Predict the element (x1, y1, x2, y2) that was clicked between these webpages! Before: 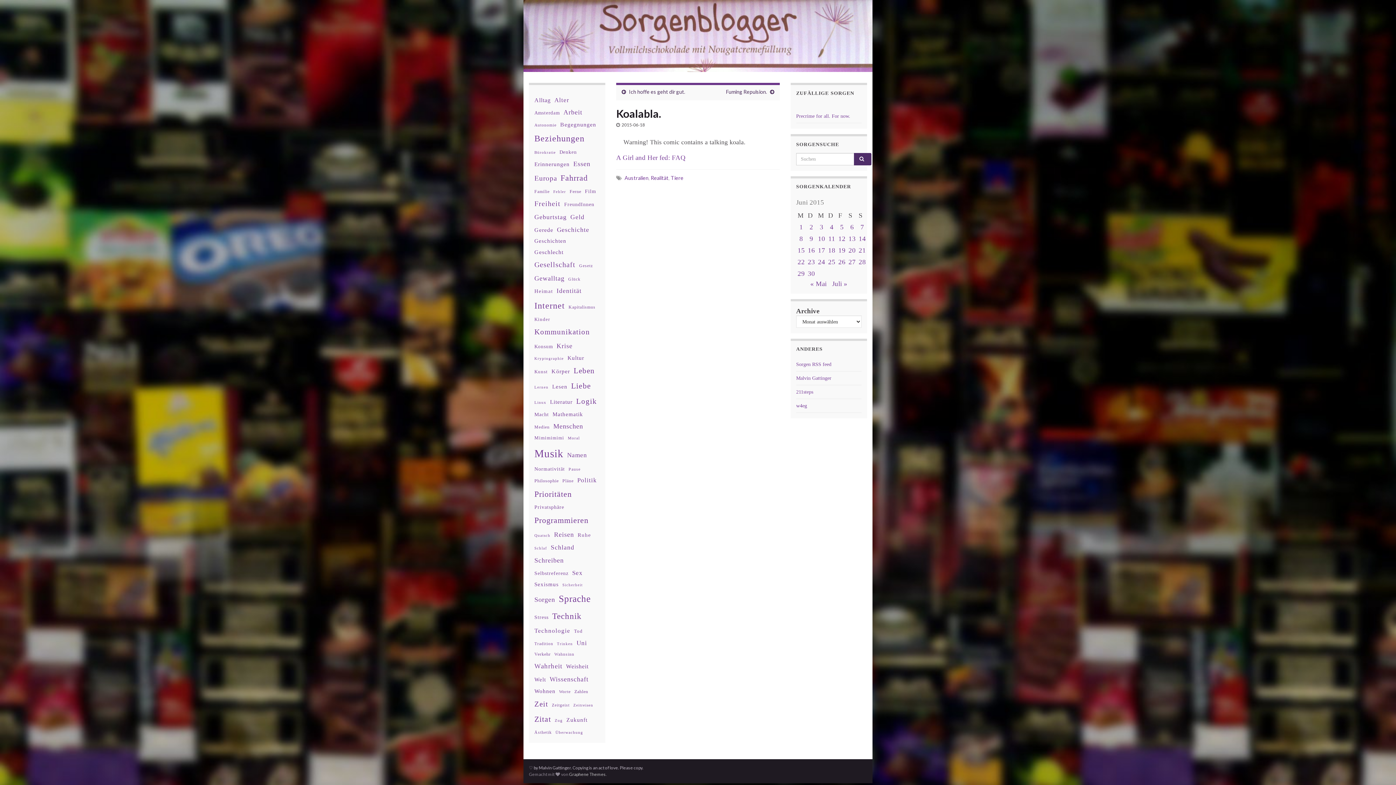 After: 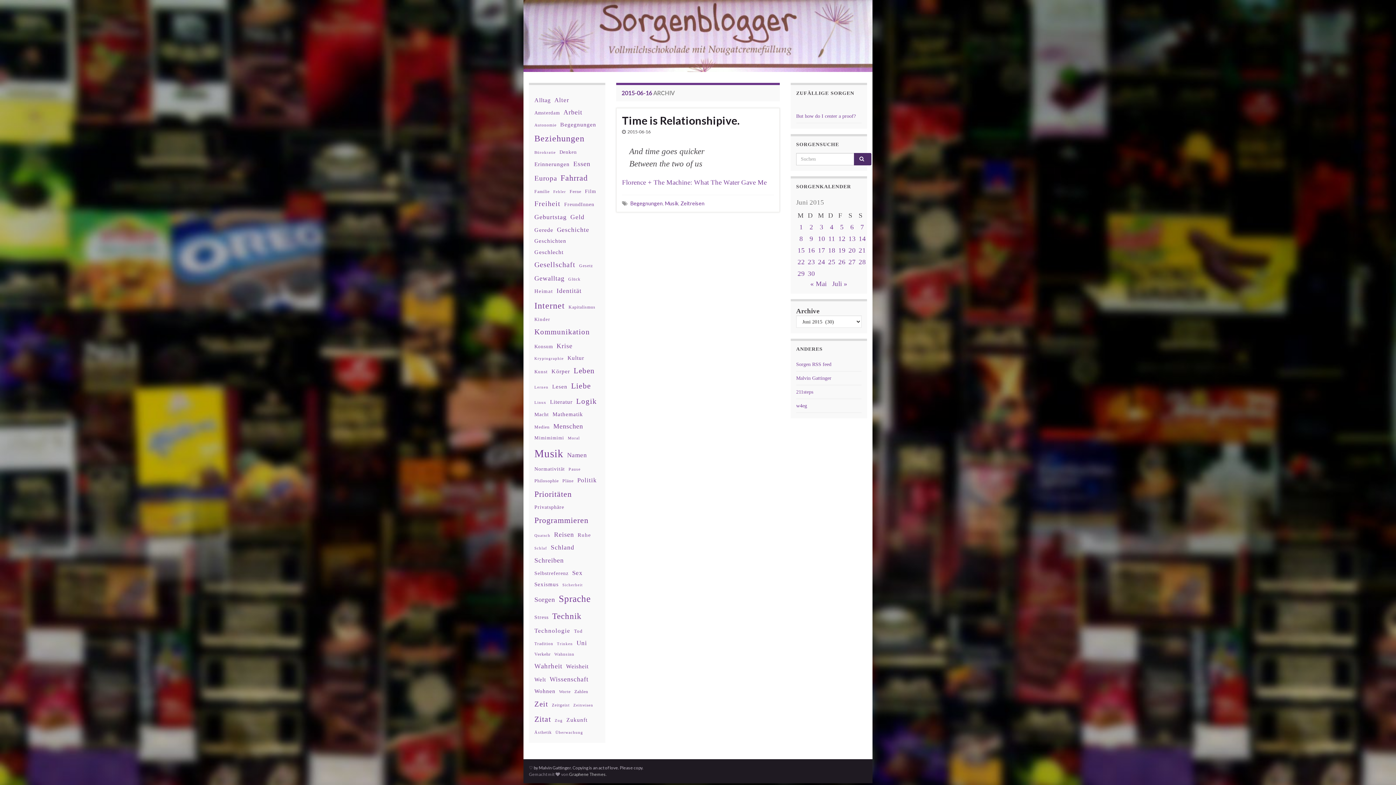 Action: label: Beiträge veröffentlicht am 16. June 2015 bbox: (808, 246, 815, 254)